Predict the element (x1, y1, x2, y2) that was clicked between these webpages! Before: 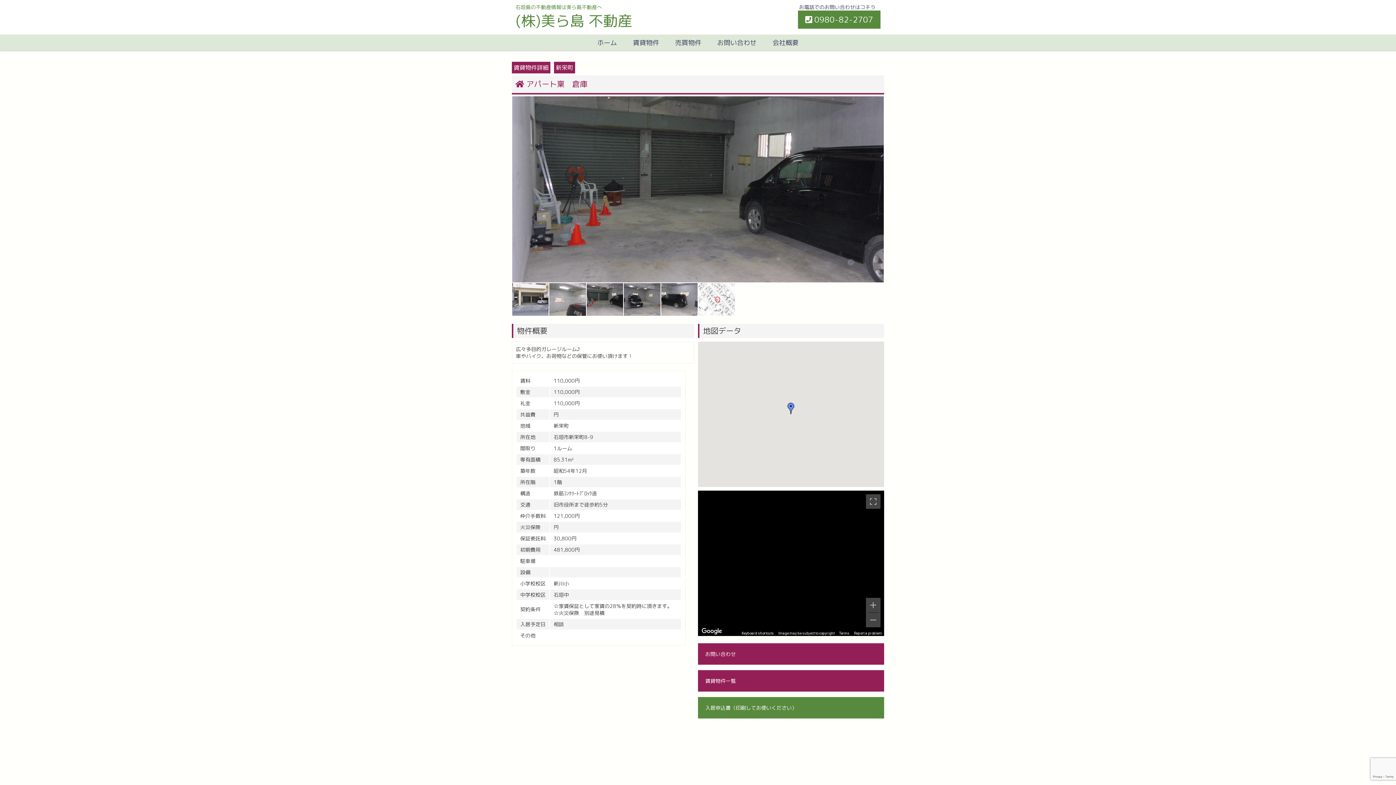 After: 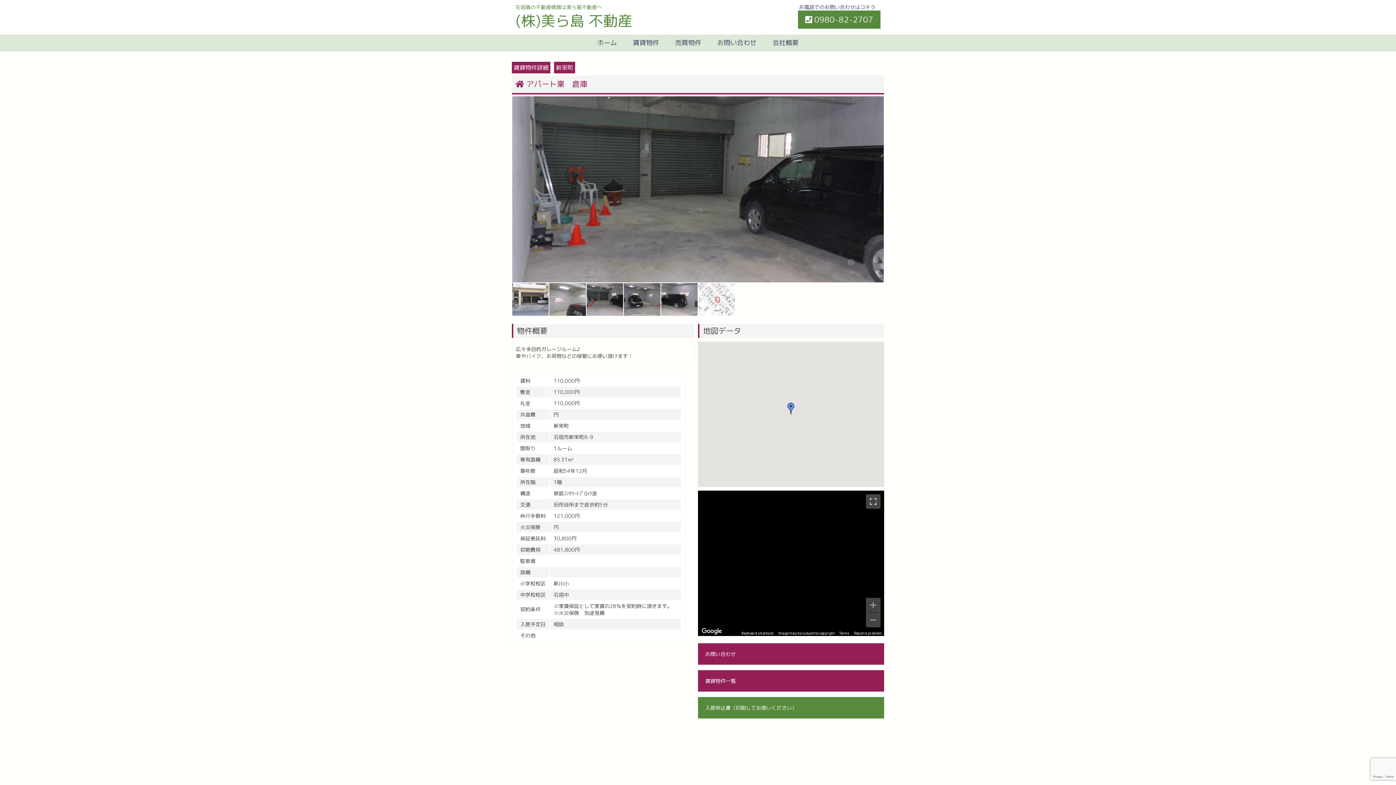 Action: bbox: (866, 494, 880, 509) label: Toggle fullscreen view